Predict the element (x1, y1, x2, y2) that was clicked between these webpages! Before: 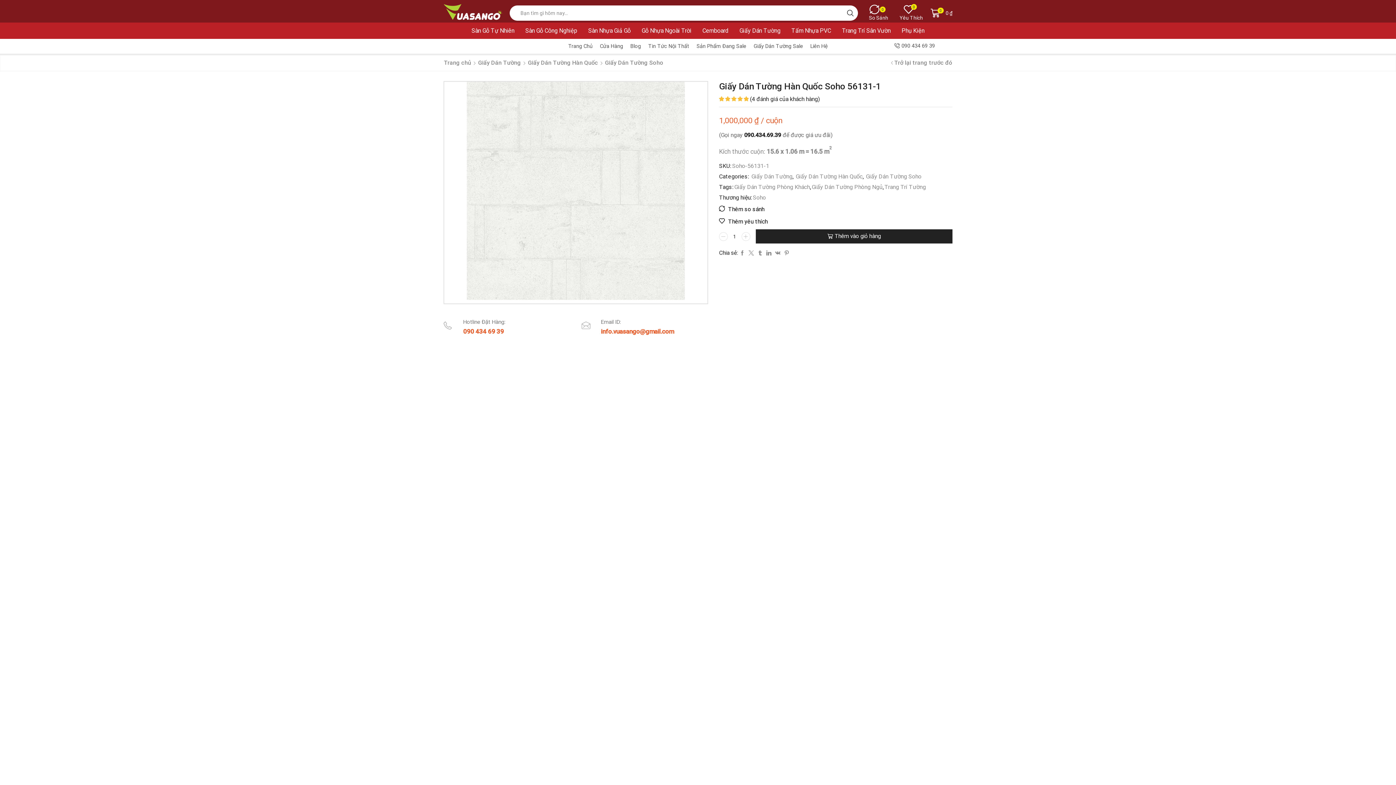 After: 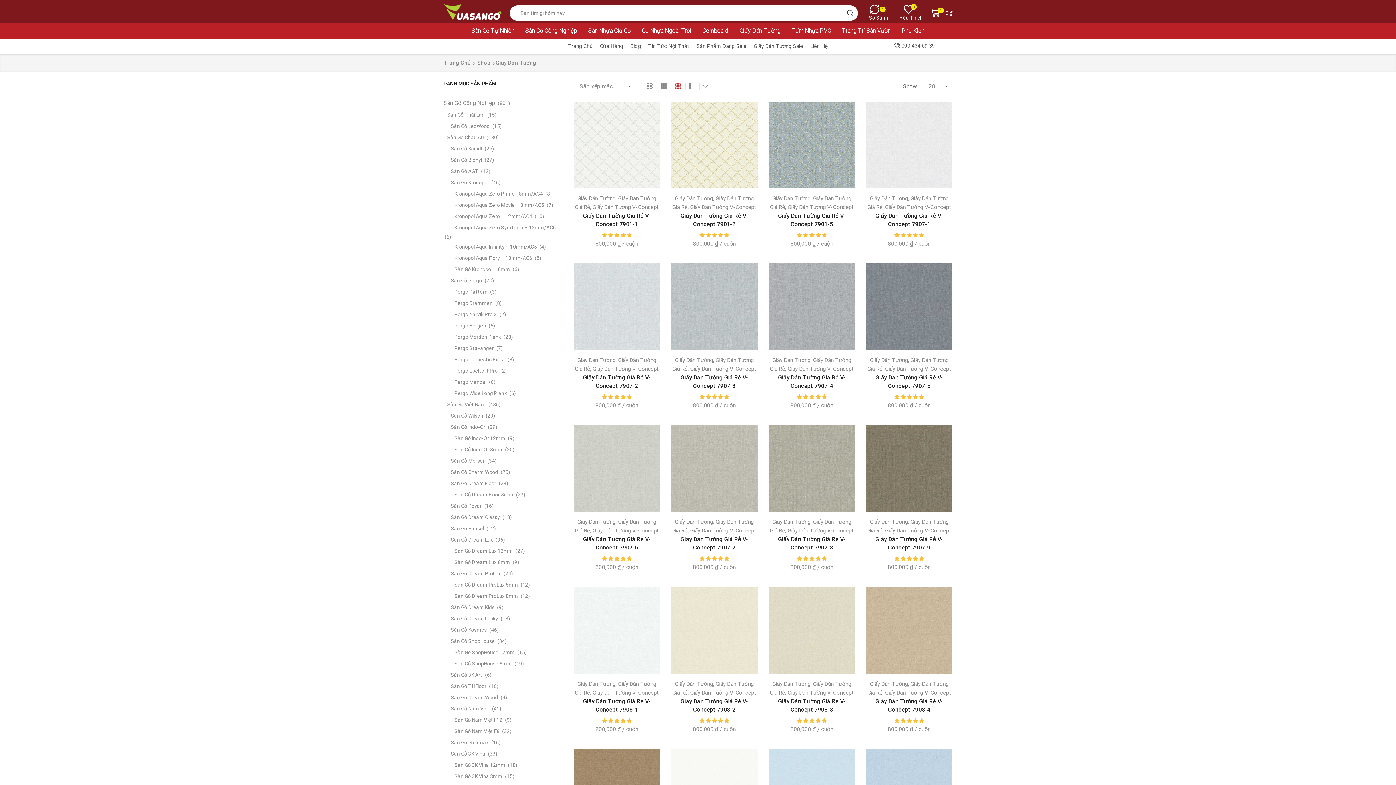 Action: bbox: (736, 22, 784, 38) label: Giấy Dán Tường